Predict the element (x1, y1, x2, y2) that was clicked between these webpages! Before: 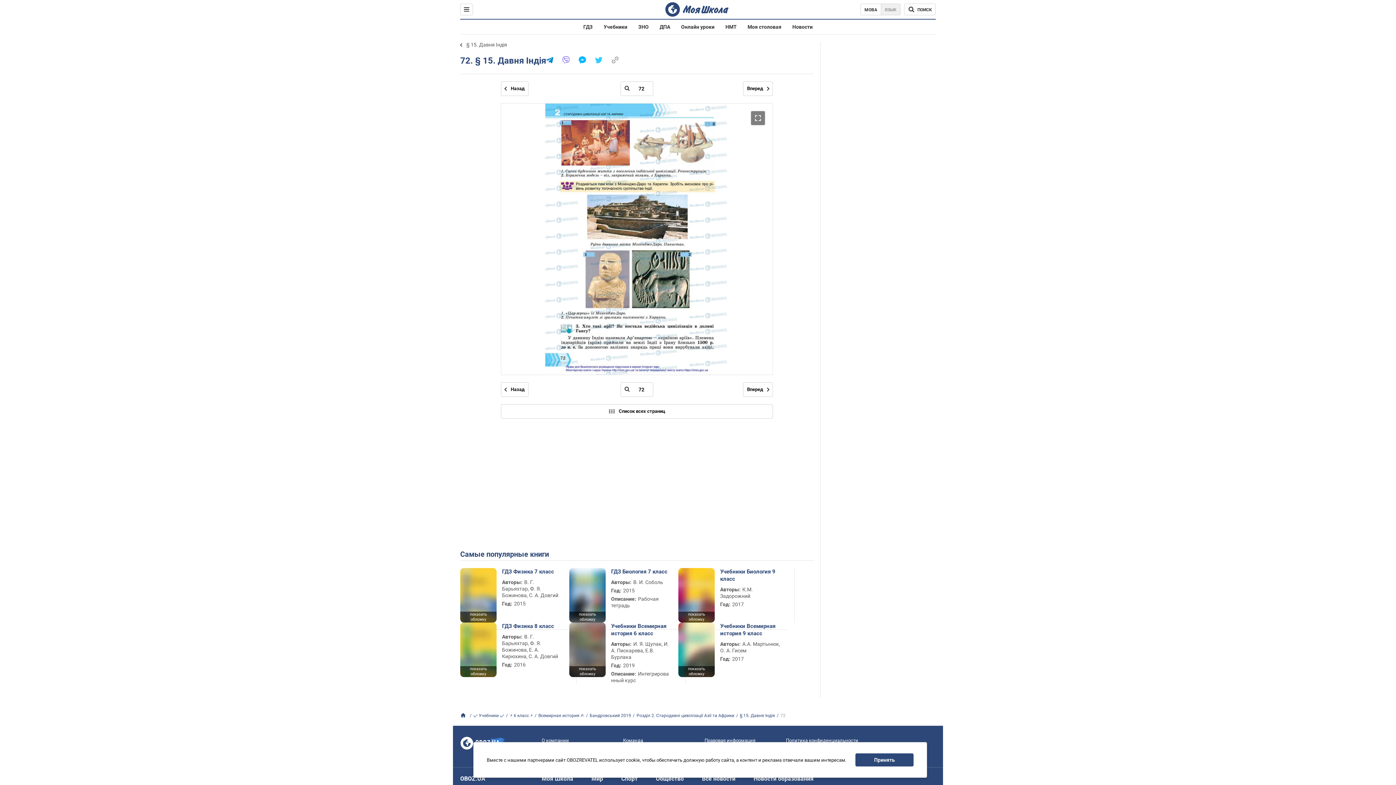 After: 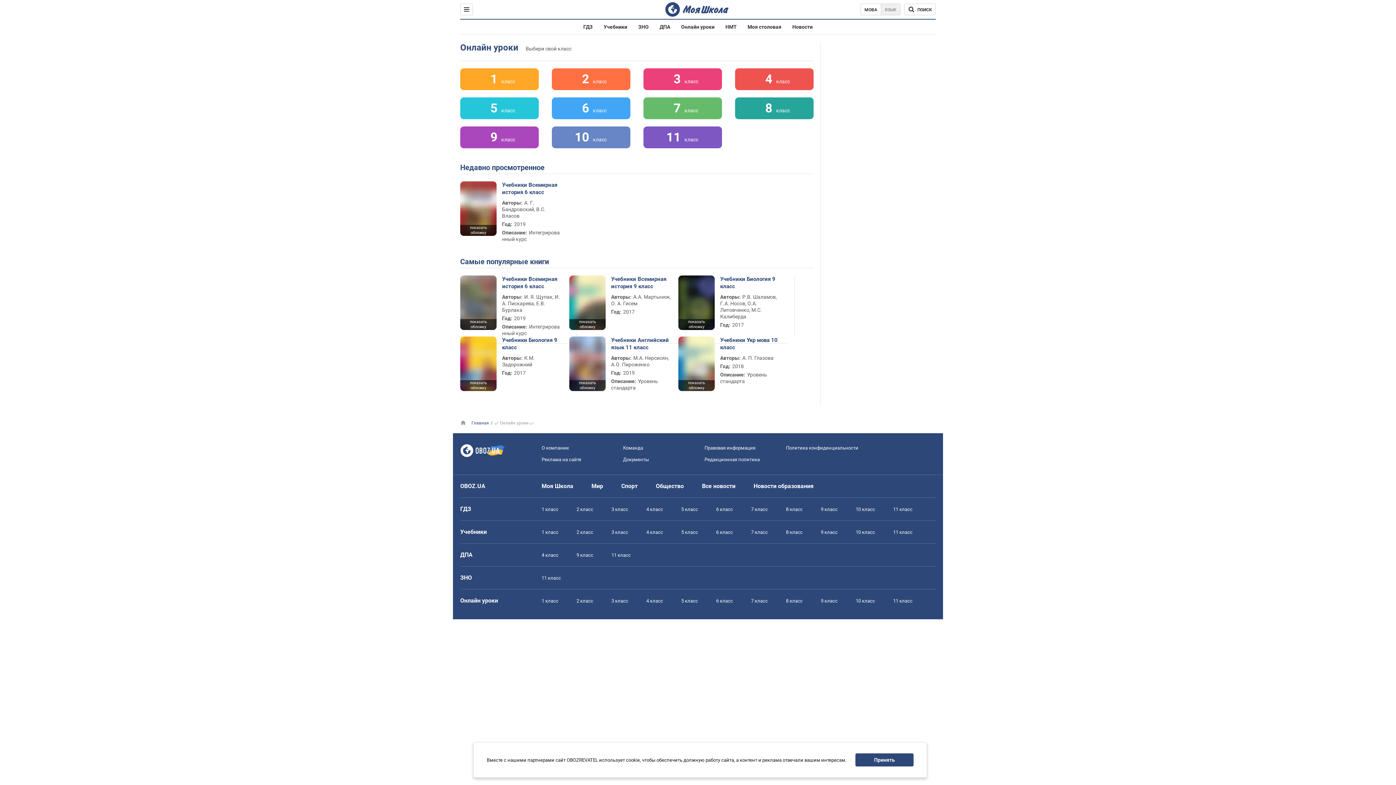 Action: bbox: (681, 24, 714, 29) label: Онлайн уроки